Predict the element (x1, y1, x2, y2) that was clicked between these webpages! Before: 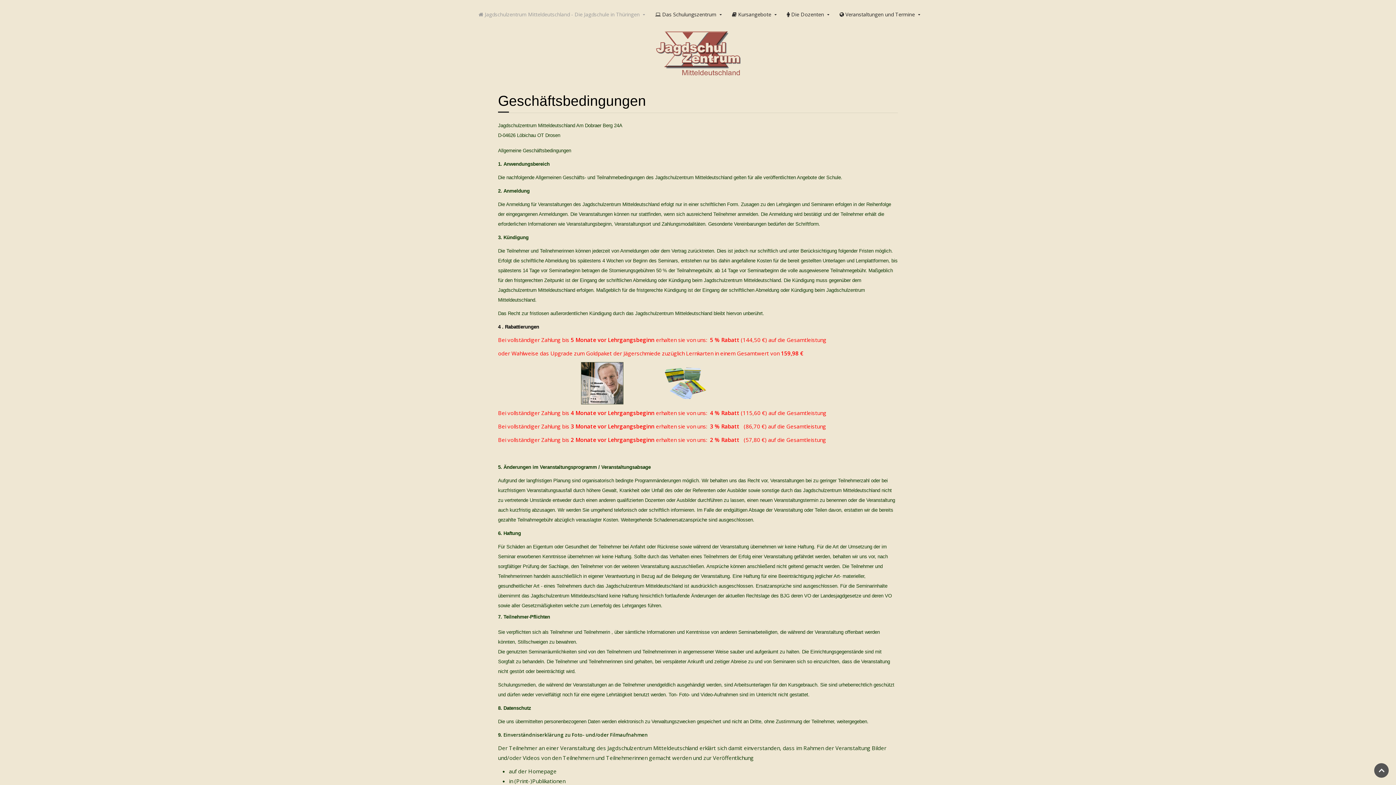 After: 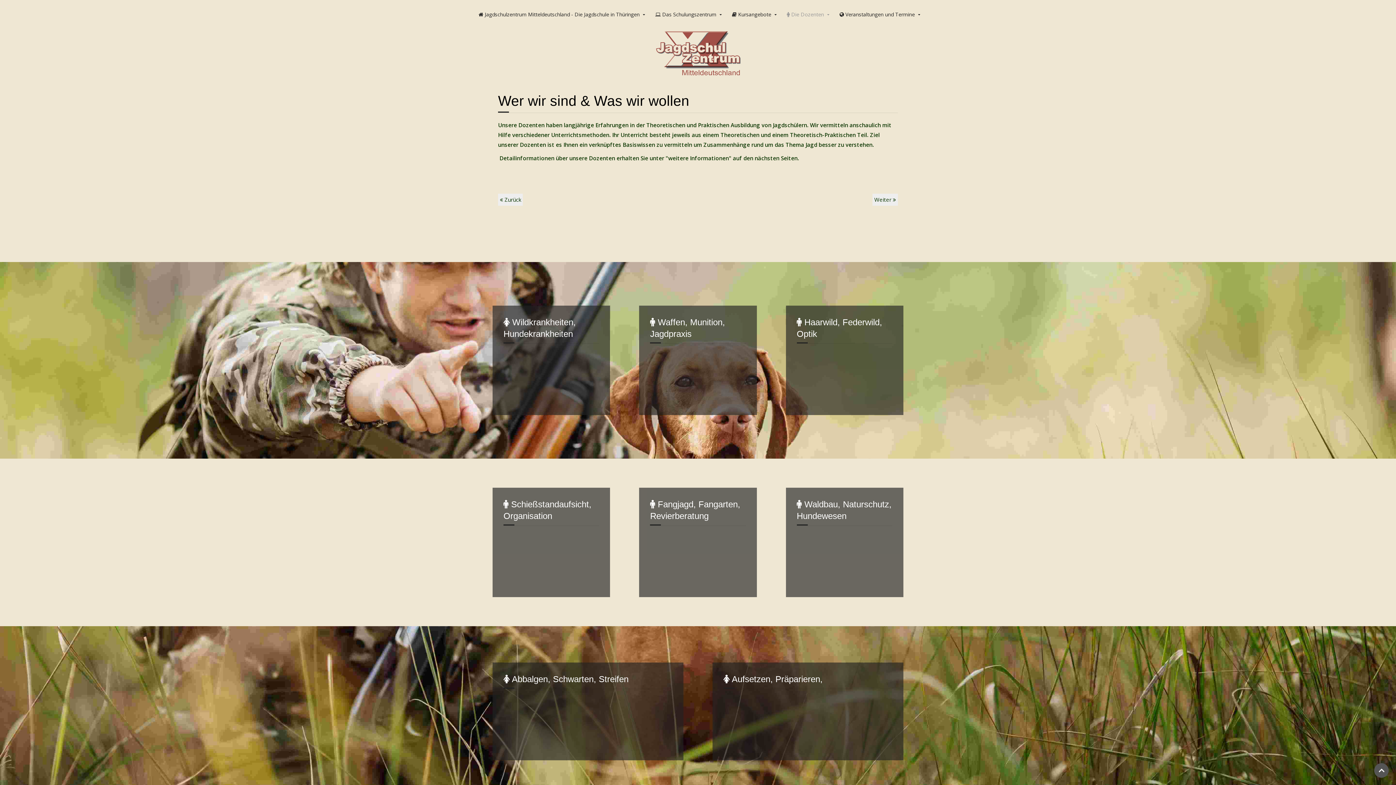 Action: bbox: (780, 0, 833, 29) label:  Die Dozenten